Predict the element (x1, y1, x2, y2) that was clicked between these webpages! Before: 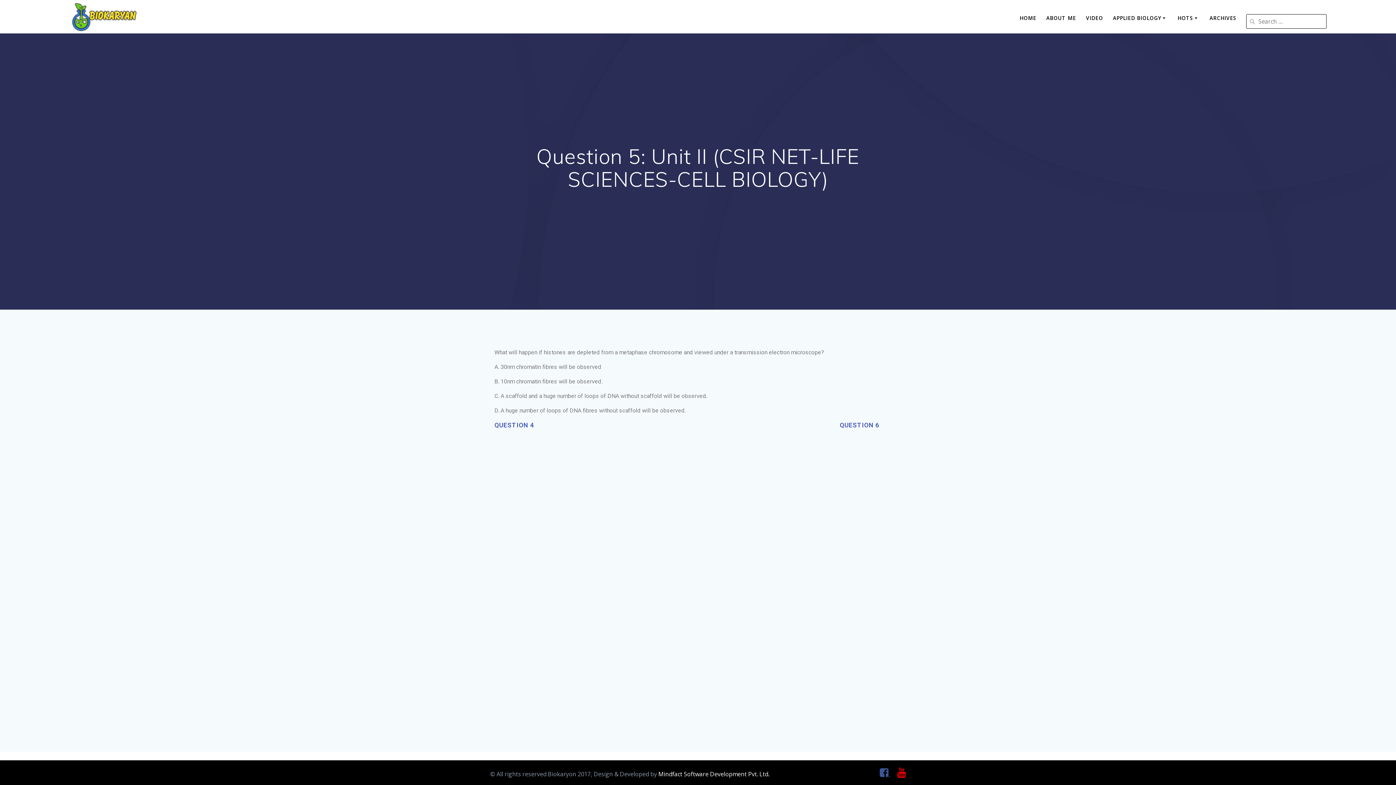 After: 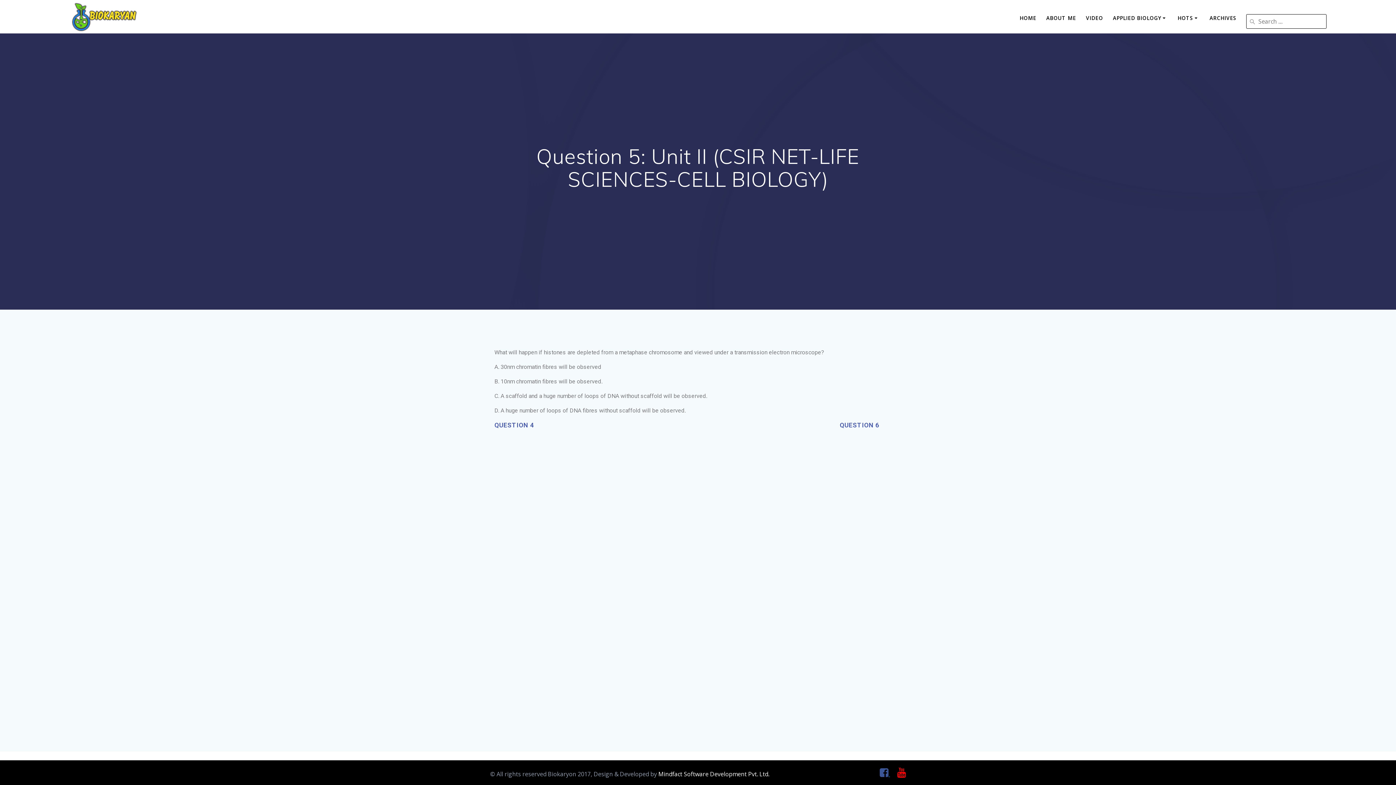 Action: bbox: (658, 770, 770, 778) label: Mindfact Software Development Pvt. Ltd. 